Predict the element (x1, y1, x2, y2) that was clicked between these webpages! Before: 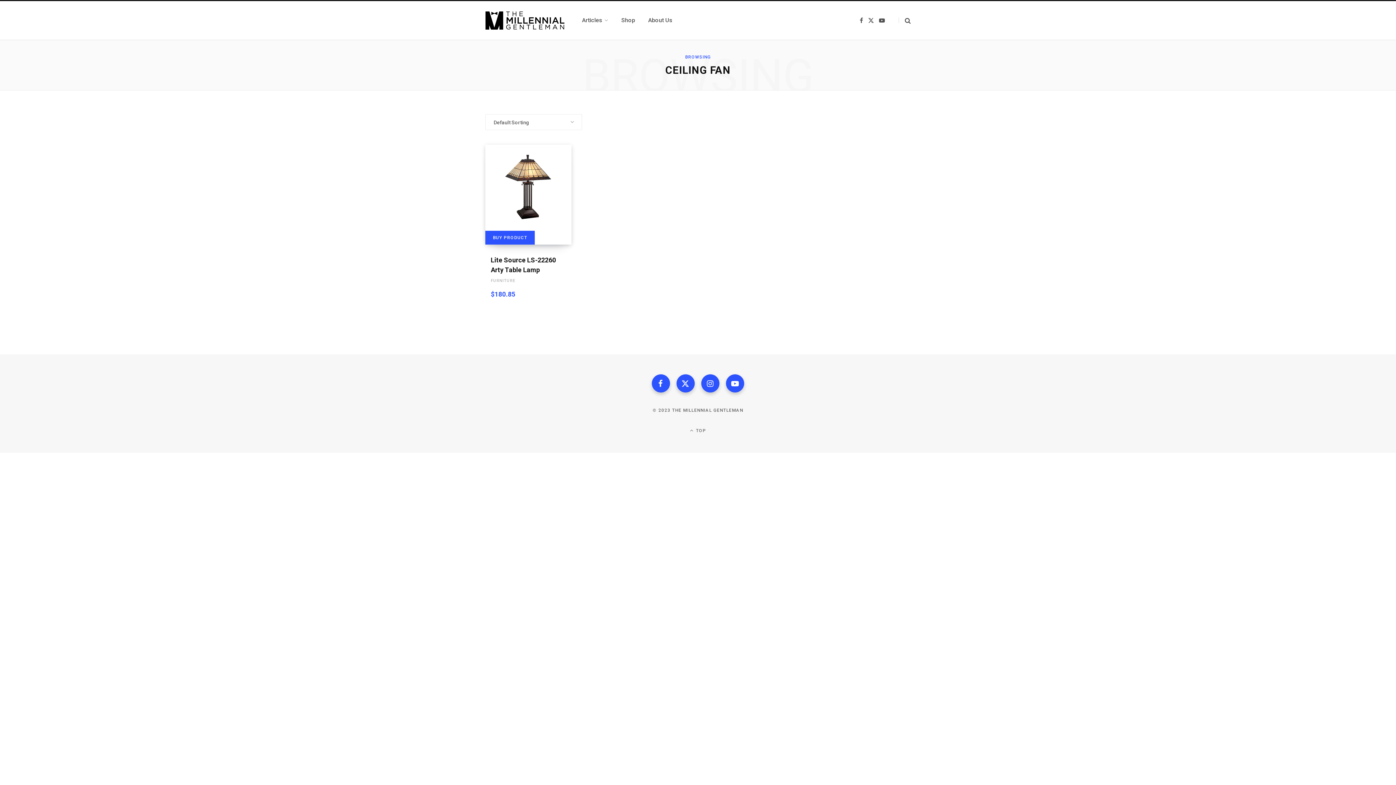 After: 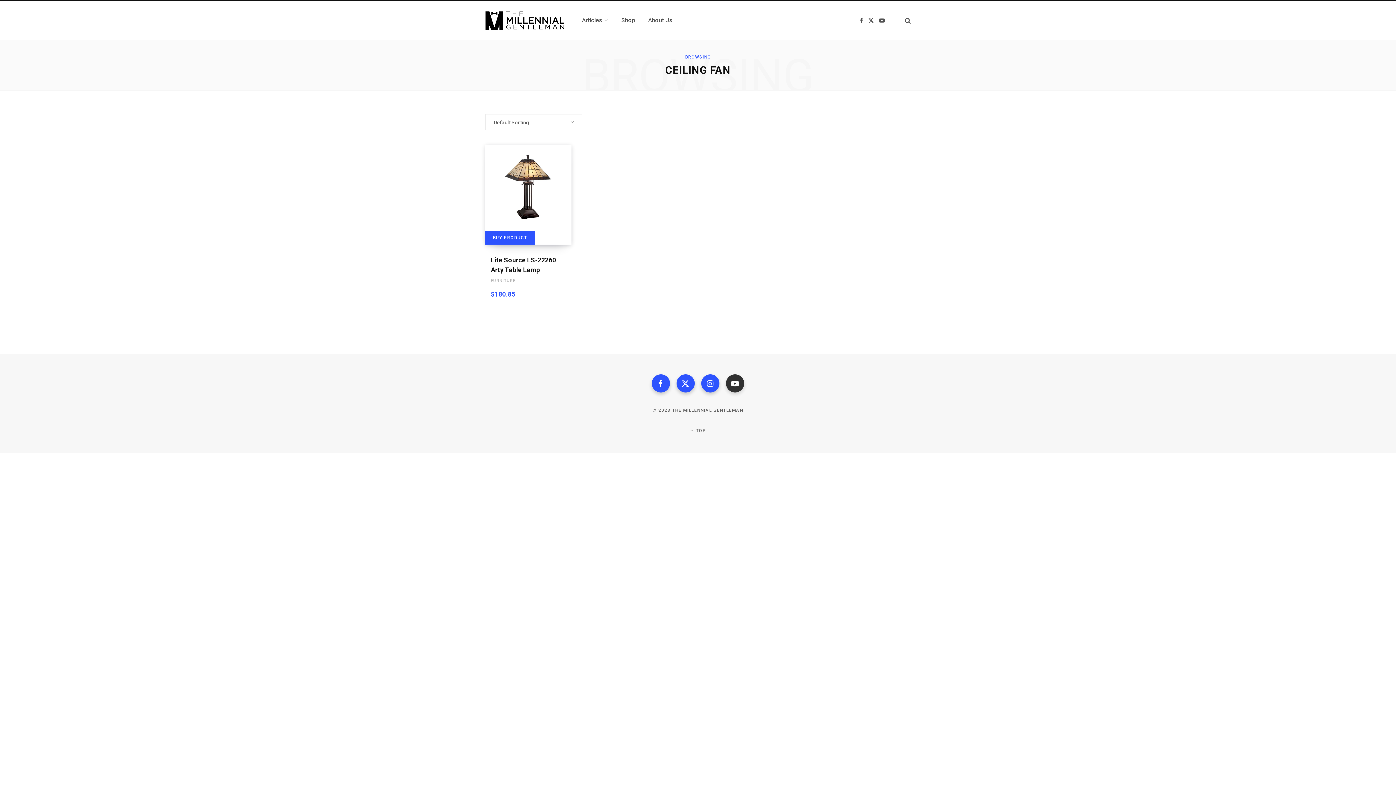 Action: bbox: (726, 374, 744, 392)